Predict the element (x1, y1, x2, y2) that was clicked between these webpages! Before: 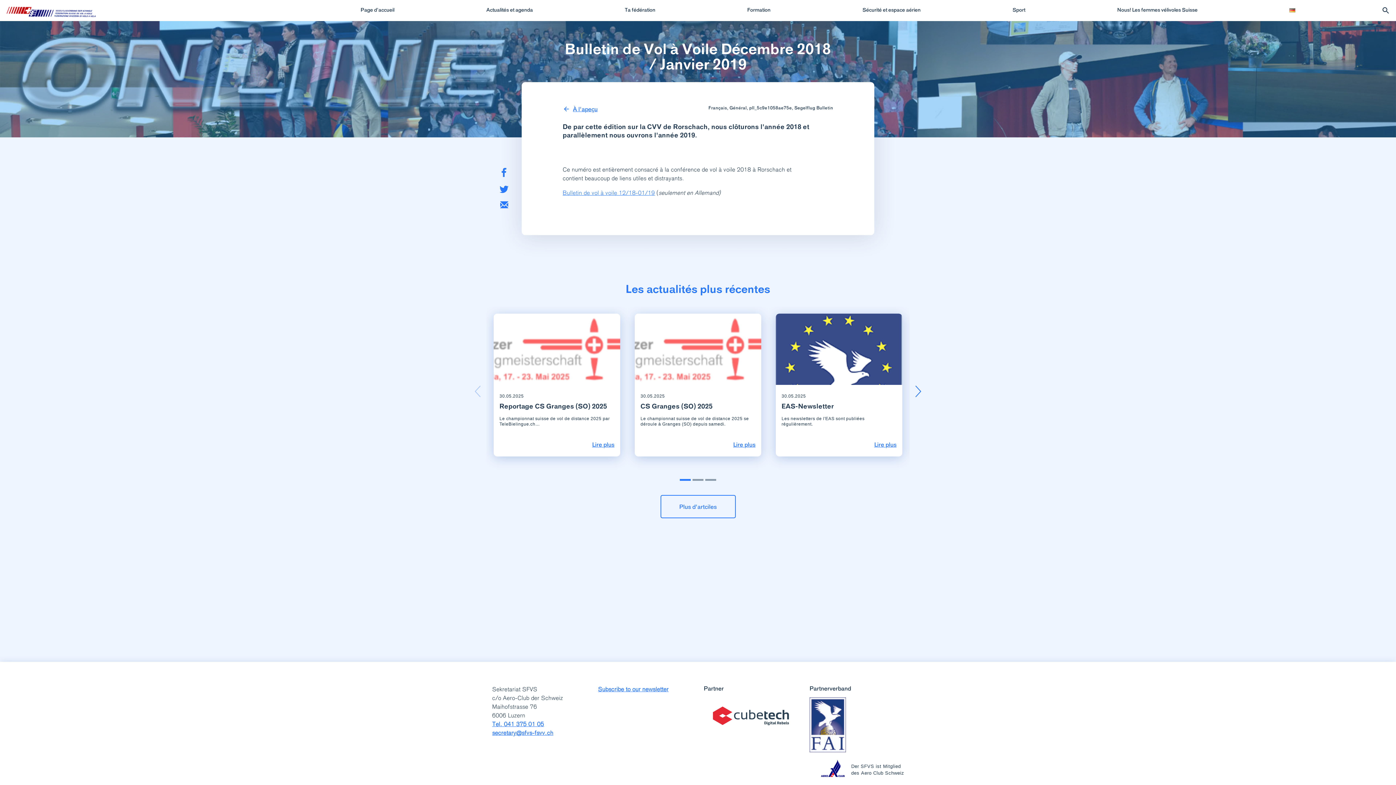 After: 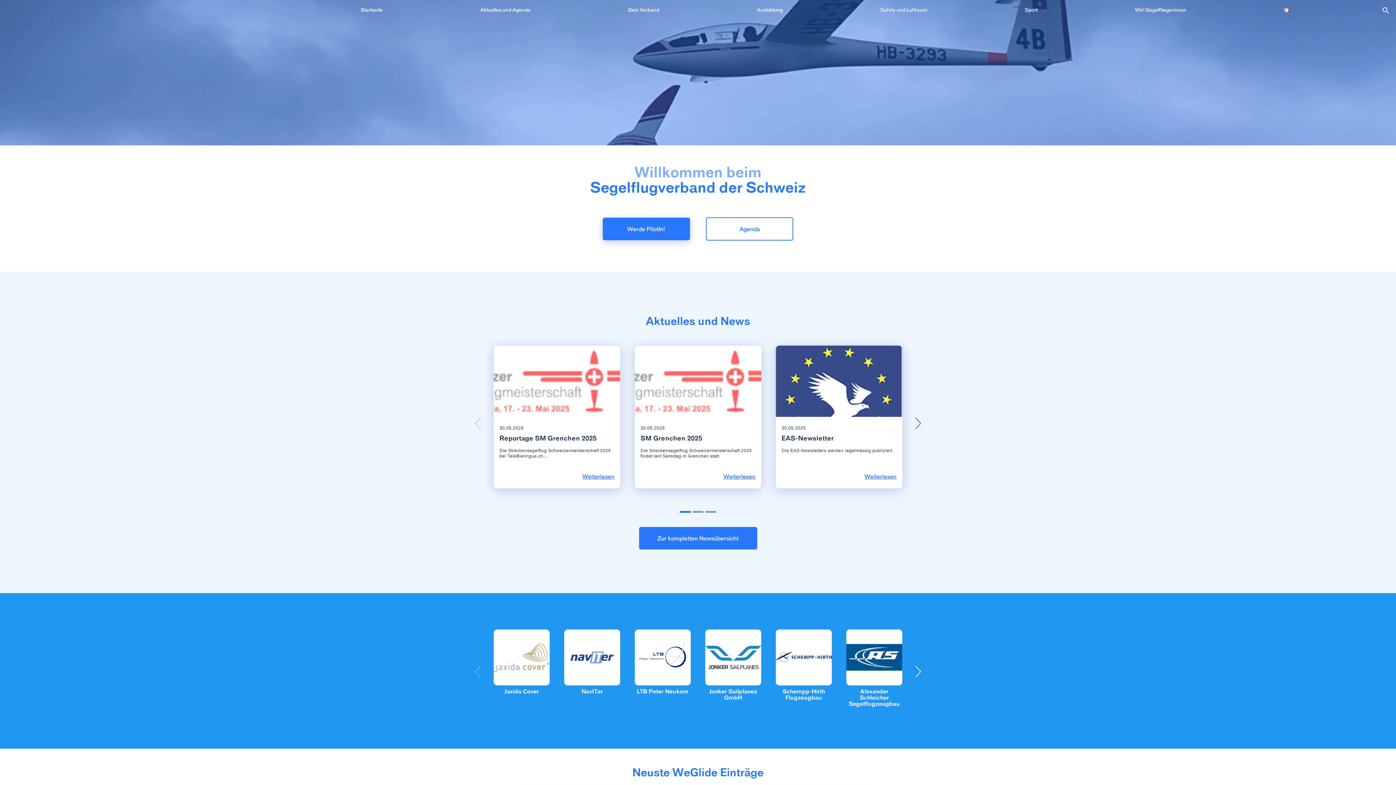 Action: bbox: (5, 6, 97, 13)